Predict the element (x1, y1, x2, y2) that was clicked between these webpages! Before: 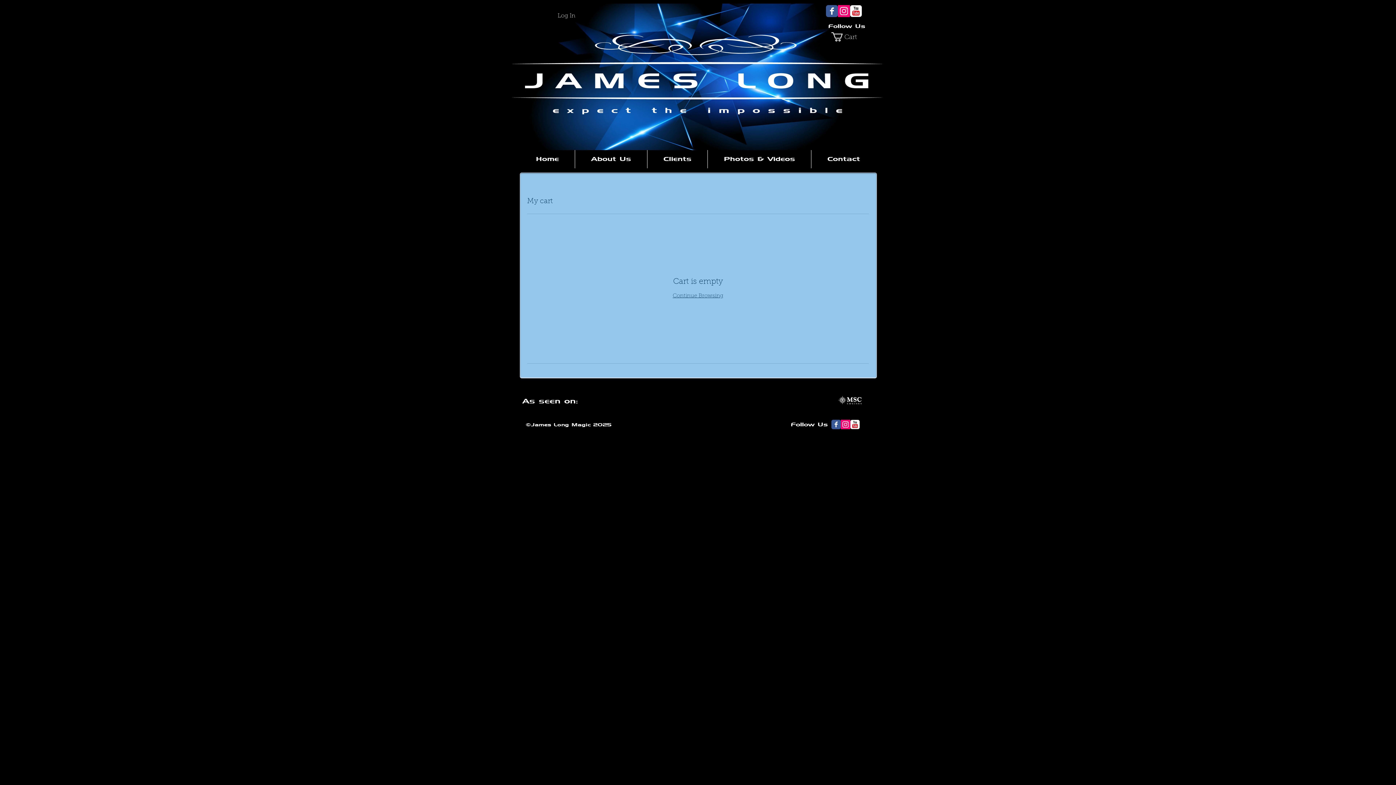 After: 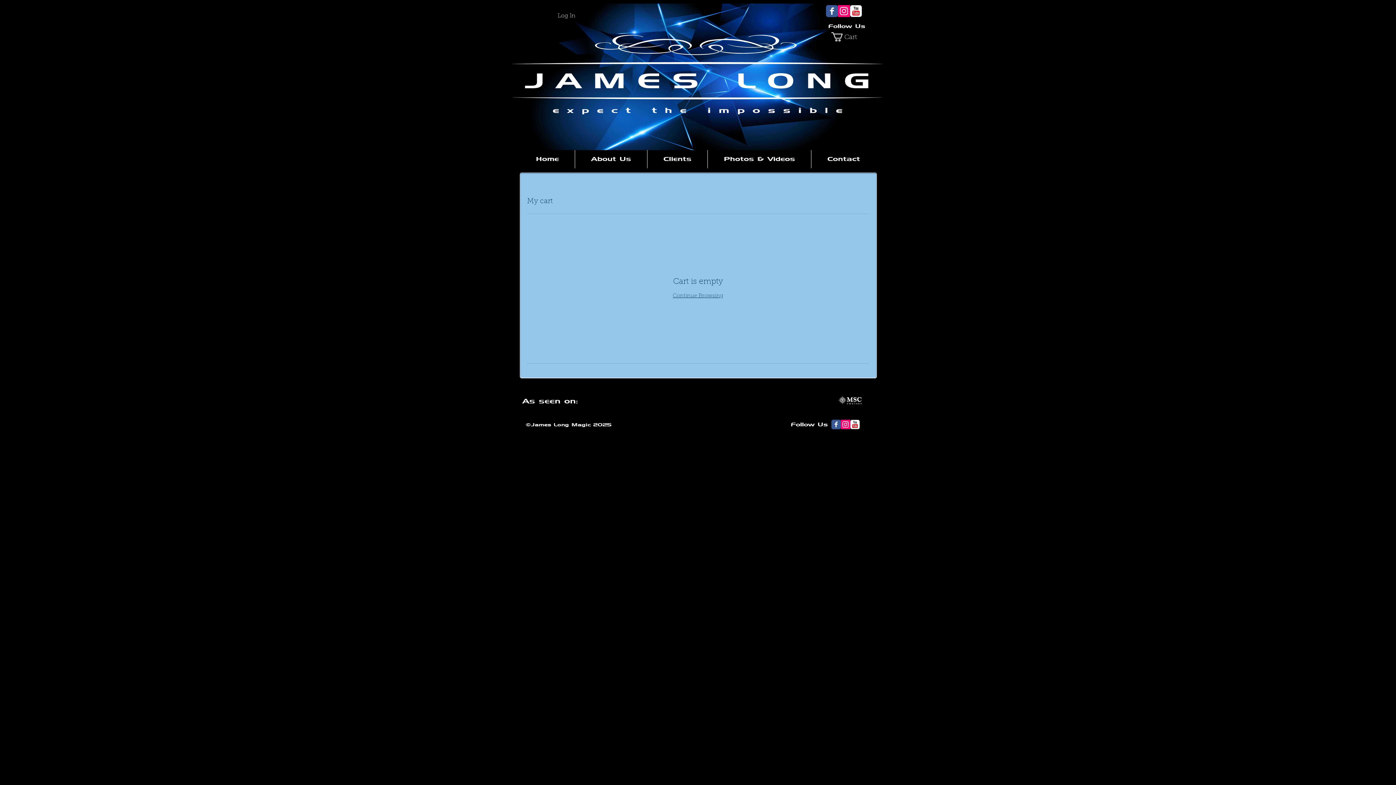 Action: label: YouTube Classic  bbox: (850, 5, 862, 17)